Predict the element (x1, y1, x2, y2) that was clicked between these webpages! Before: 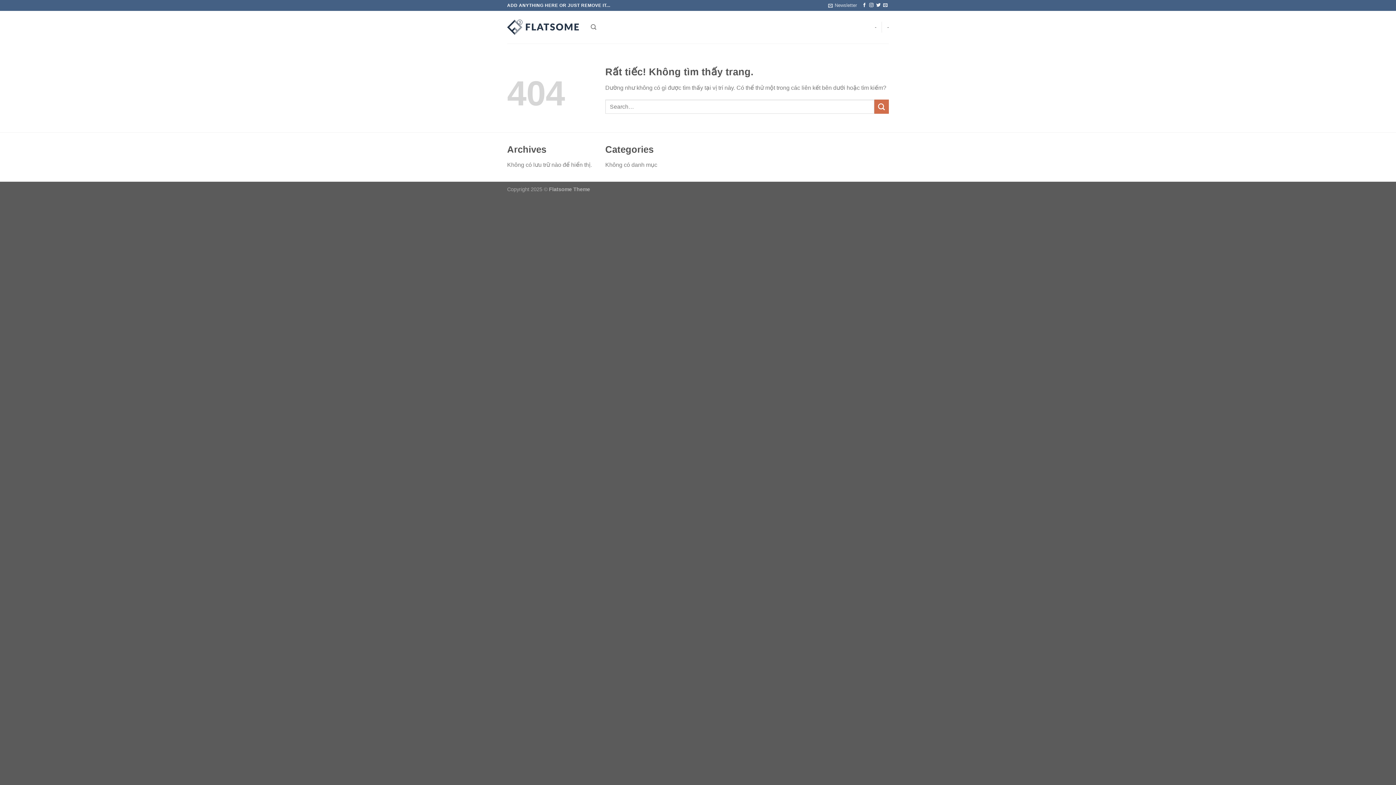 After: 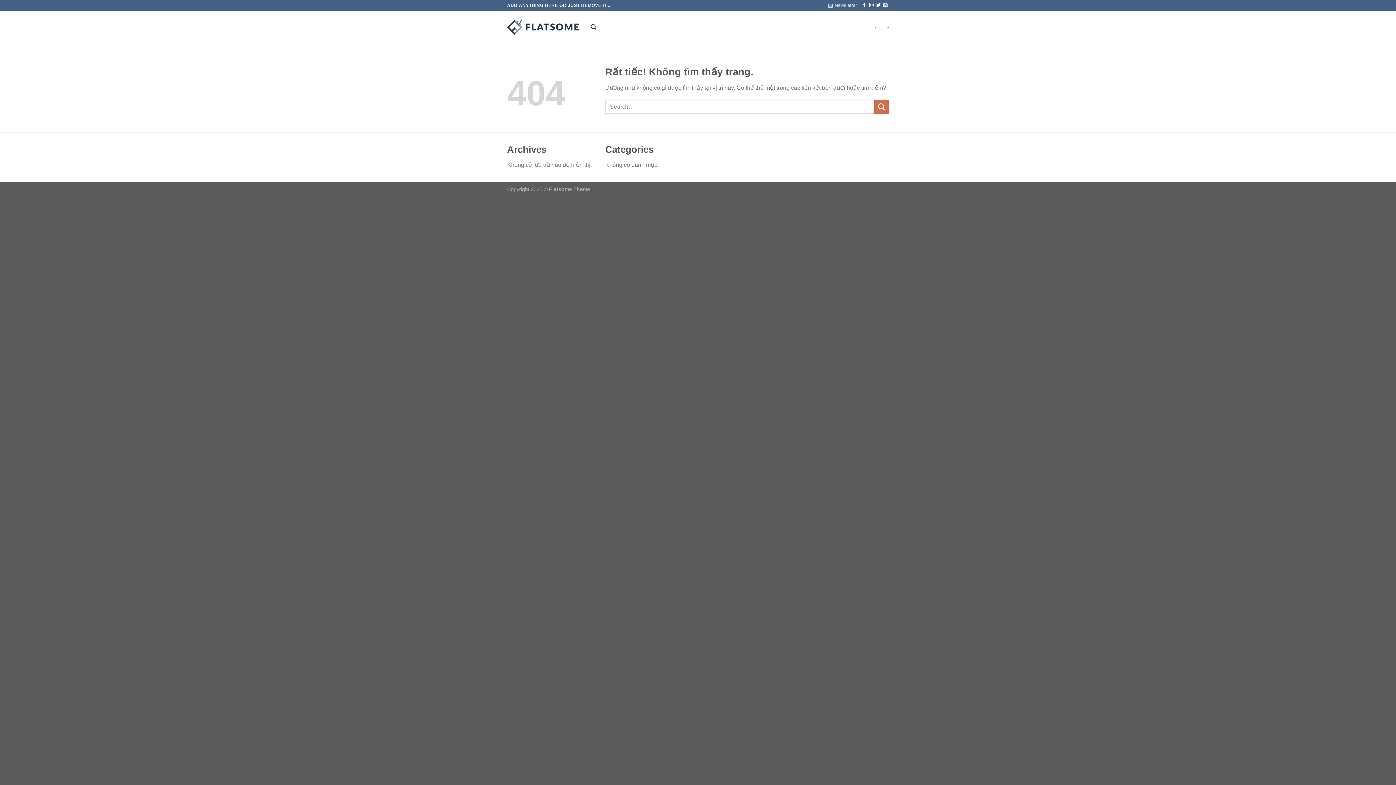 Action: bbox: (590, 20, 596, 34) label: Search